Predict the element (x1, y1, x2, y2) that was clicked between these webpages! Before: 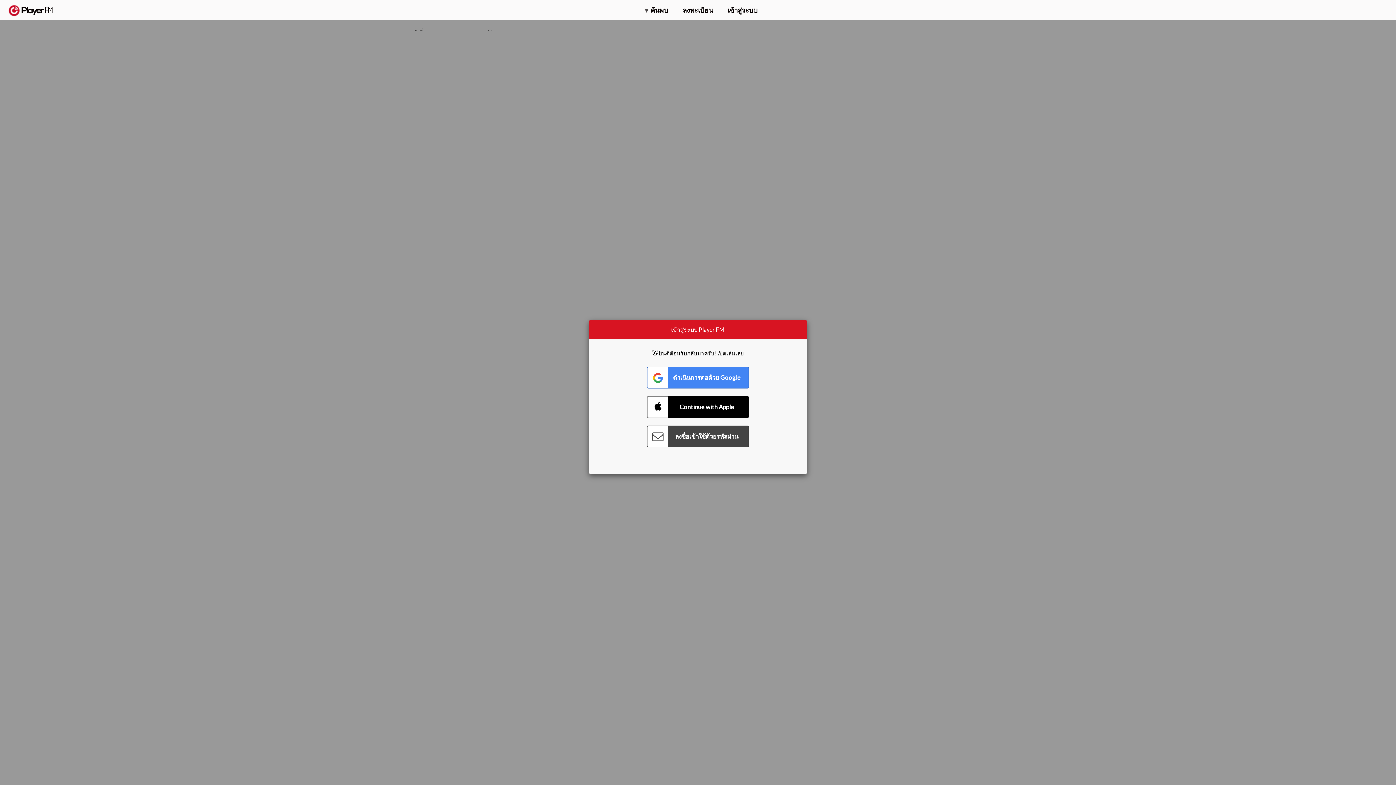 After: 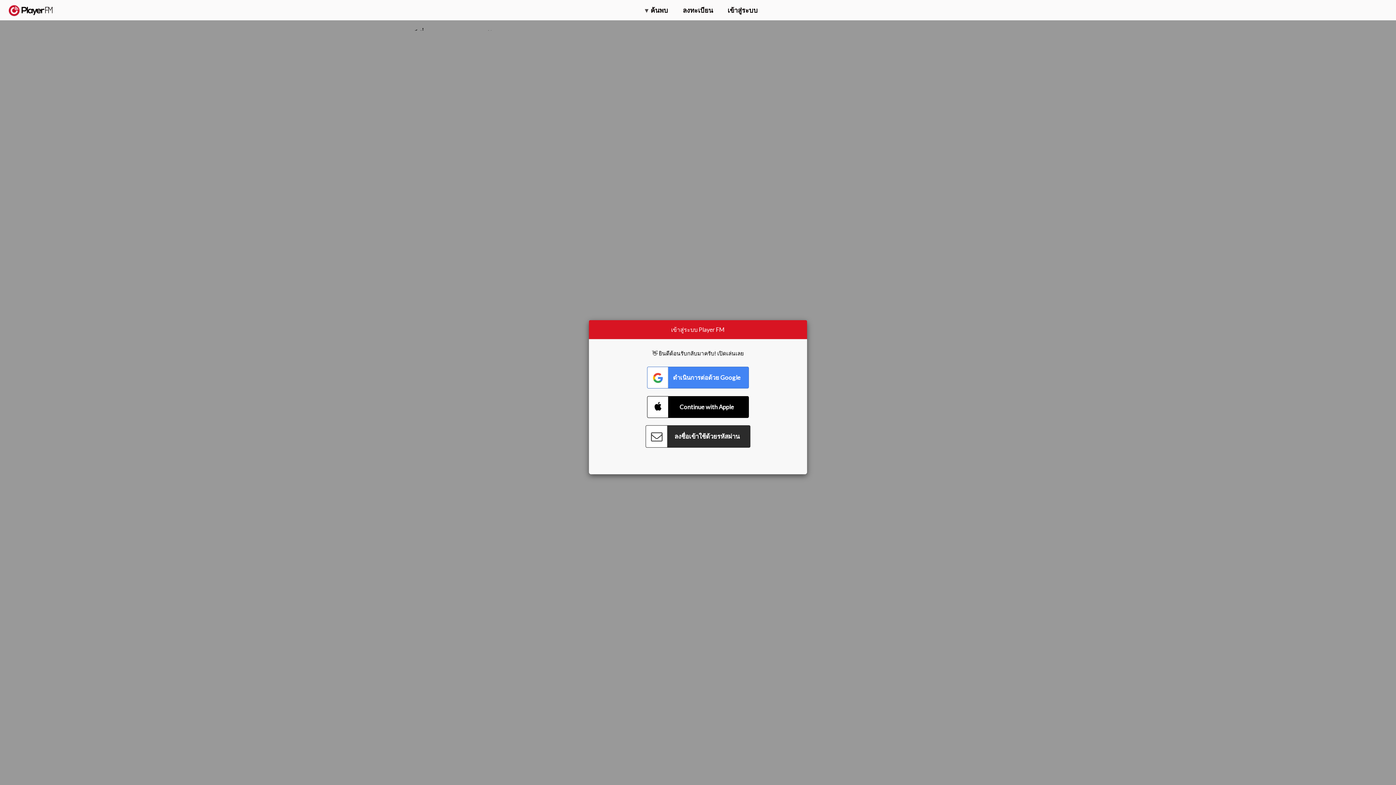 Action: bbox: (647, 425, 749, 447) label: Connect with Password